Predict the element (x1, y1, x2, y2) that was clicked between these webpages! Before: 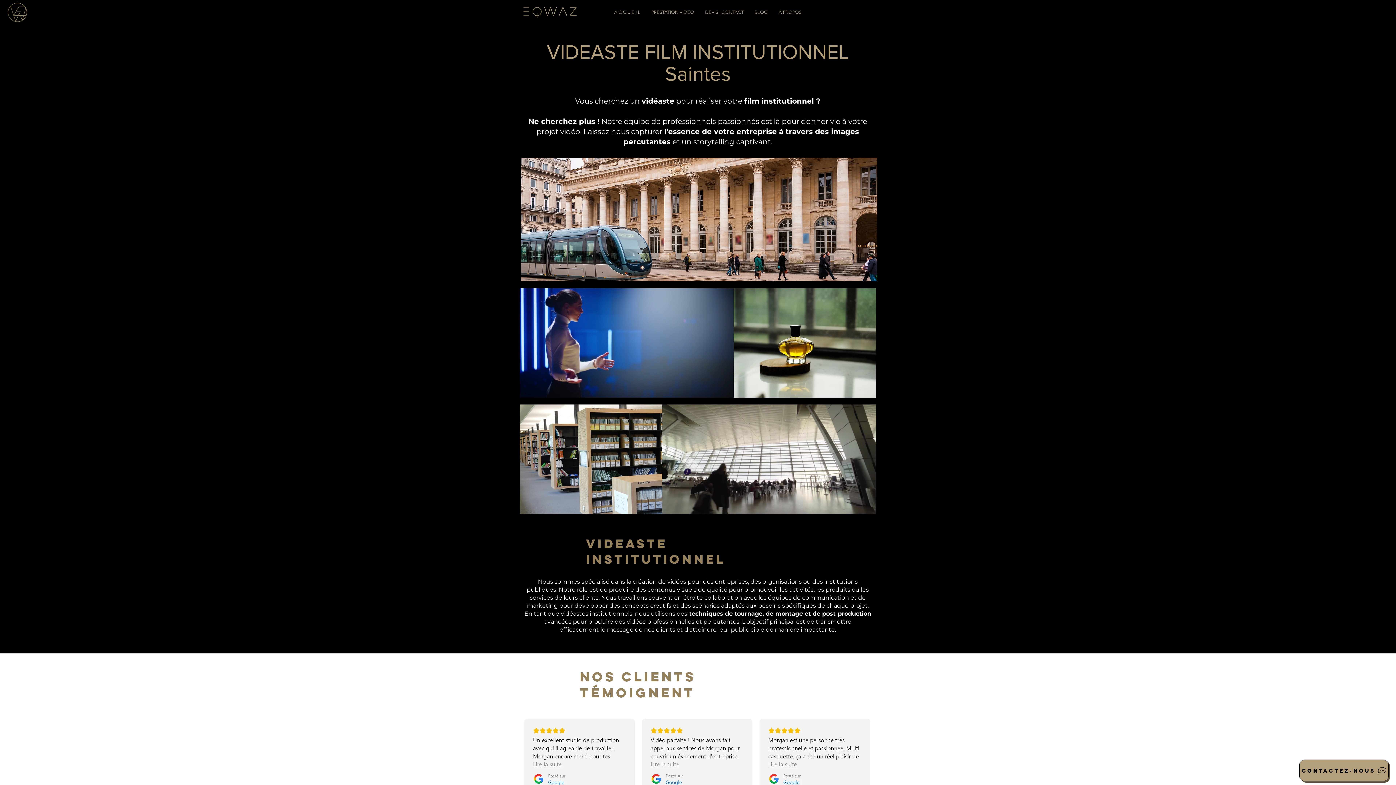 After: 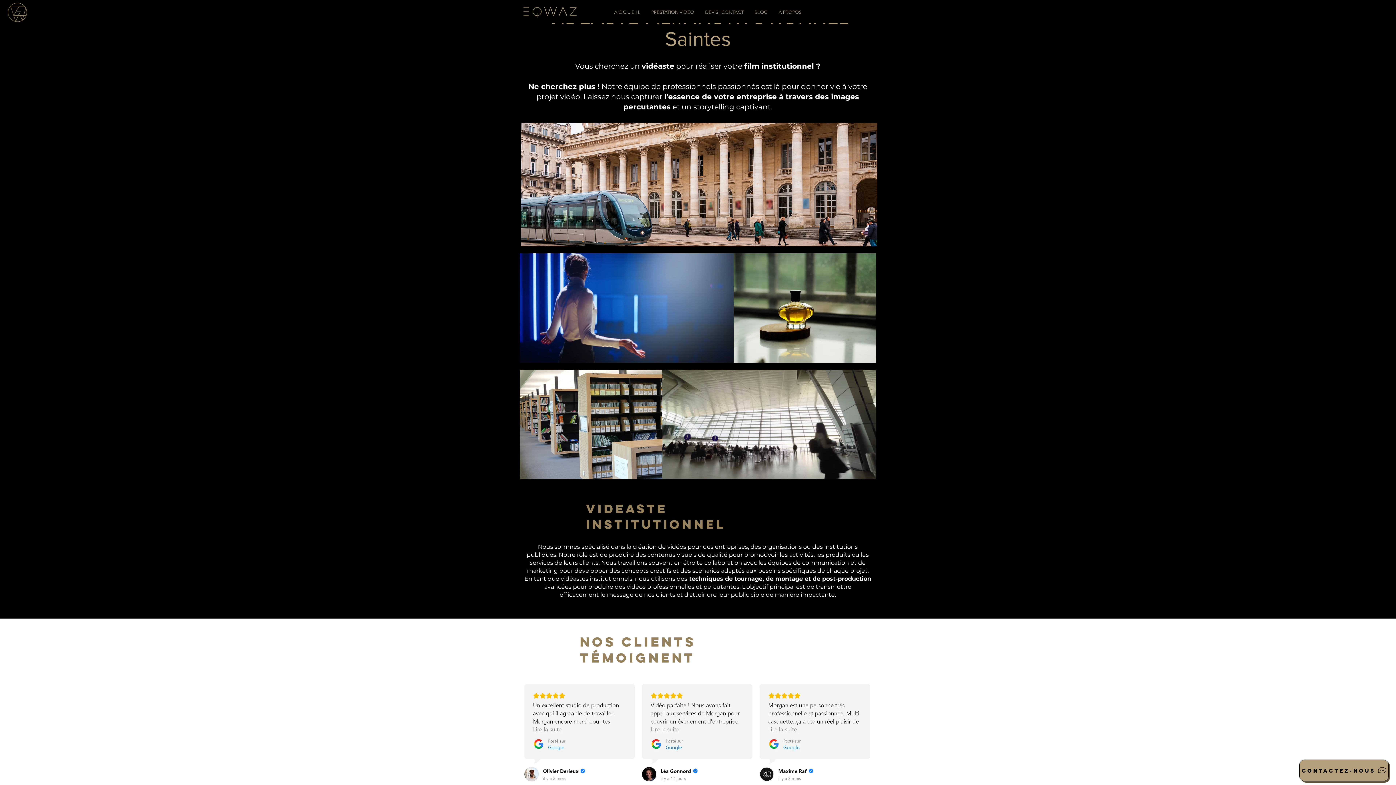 Action: bbox: (520, 716, 874, 820)